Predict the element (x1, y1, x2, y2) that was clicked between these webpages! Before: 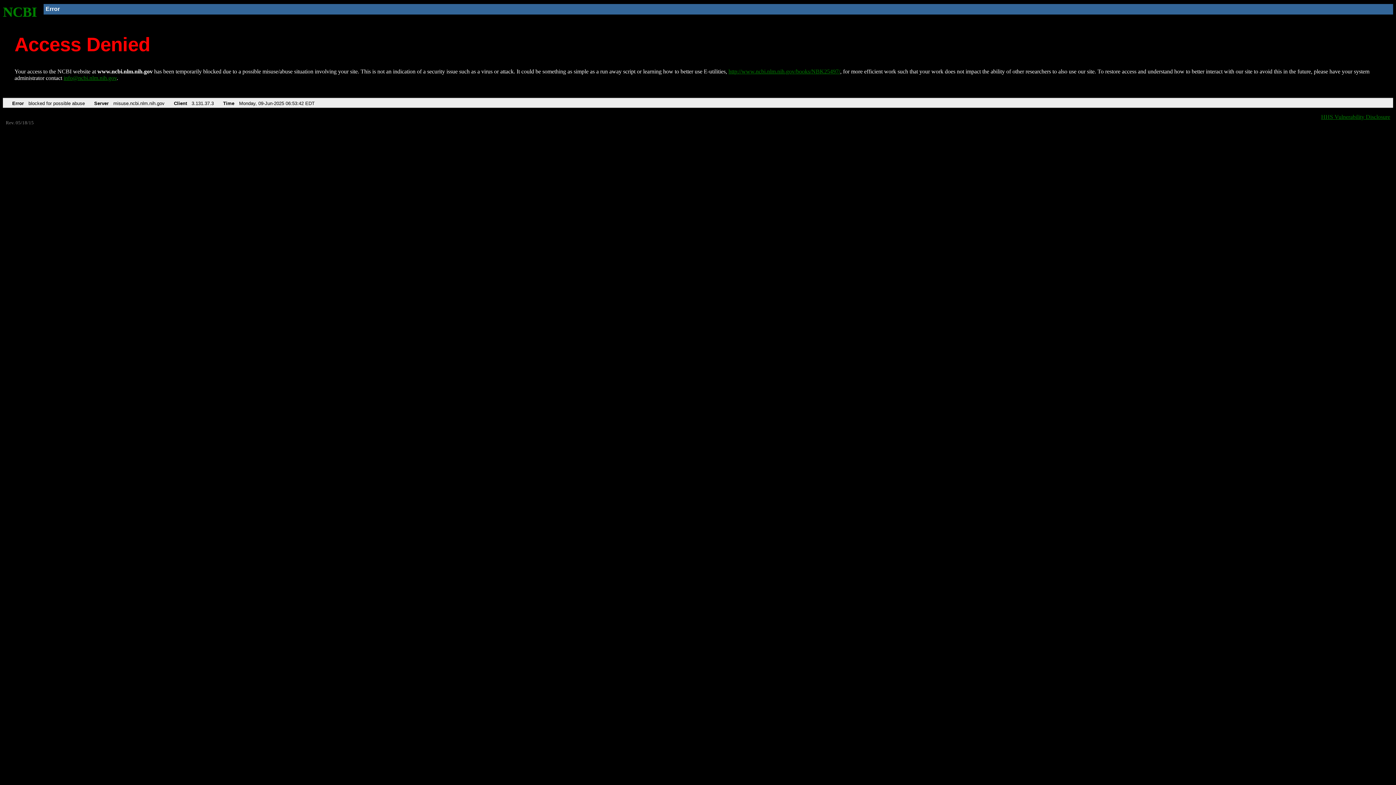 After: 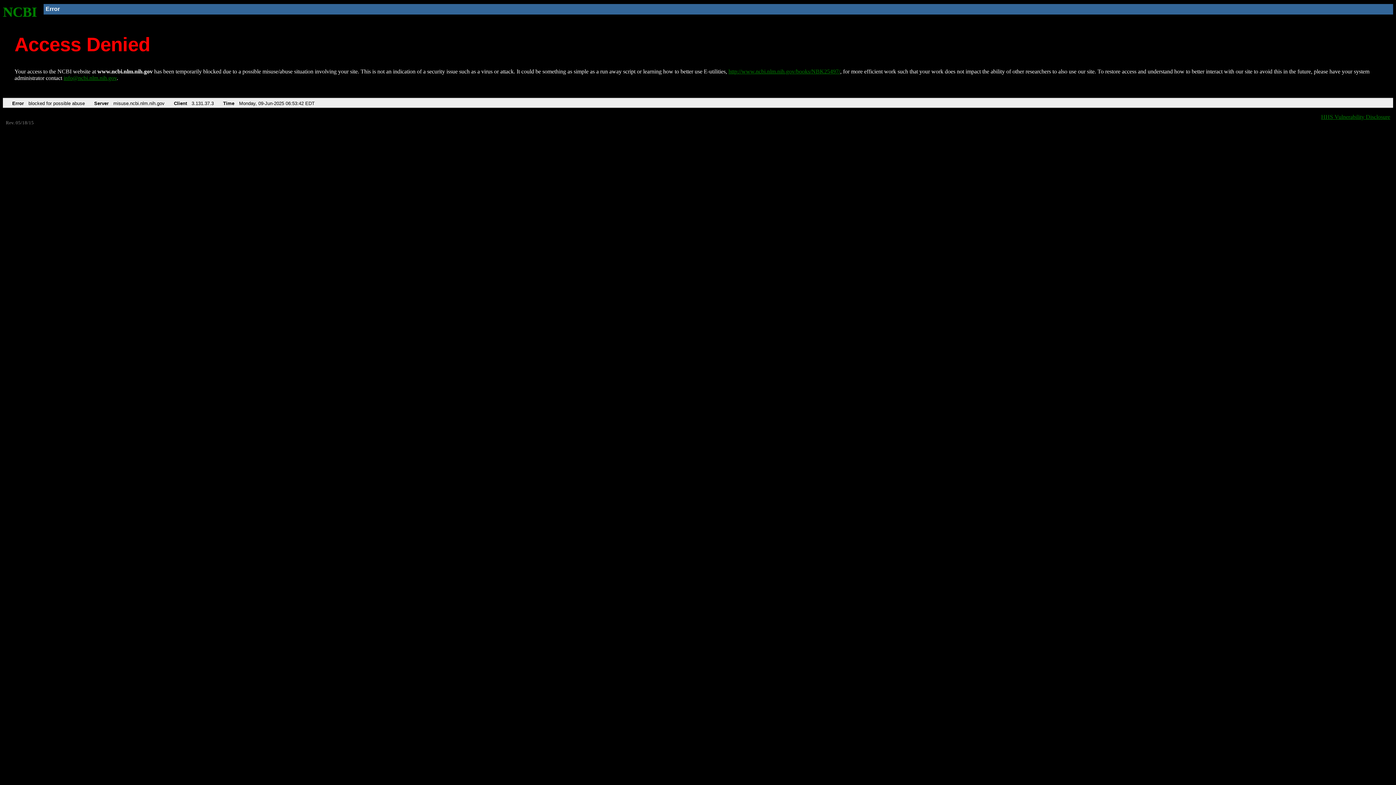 Action: bbox: (63, 75, 116, 81) label: info@ncbi.nlm.nih.gov